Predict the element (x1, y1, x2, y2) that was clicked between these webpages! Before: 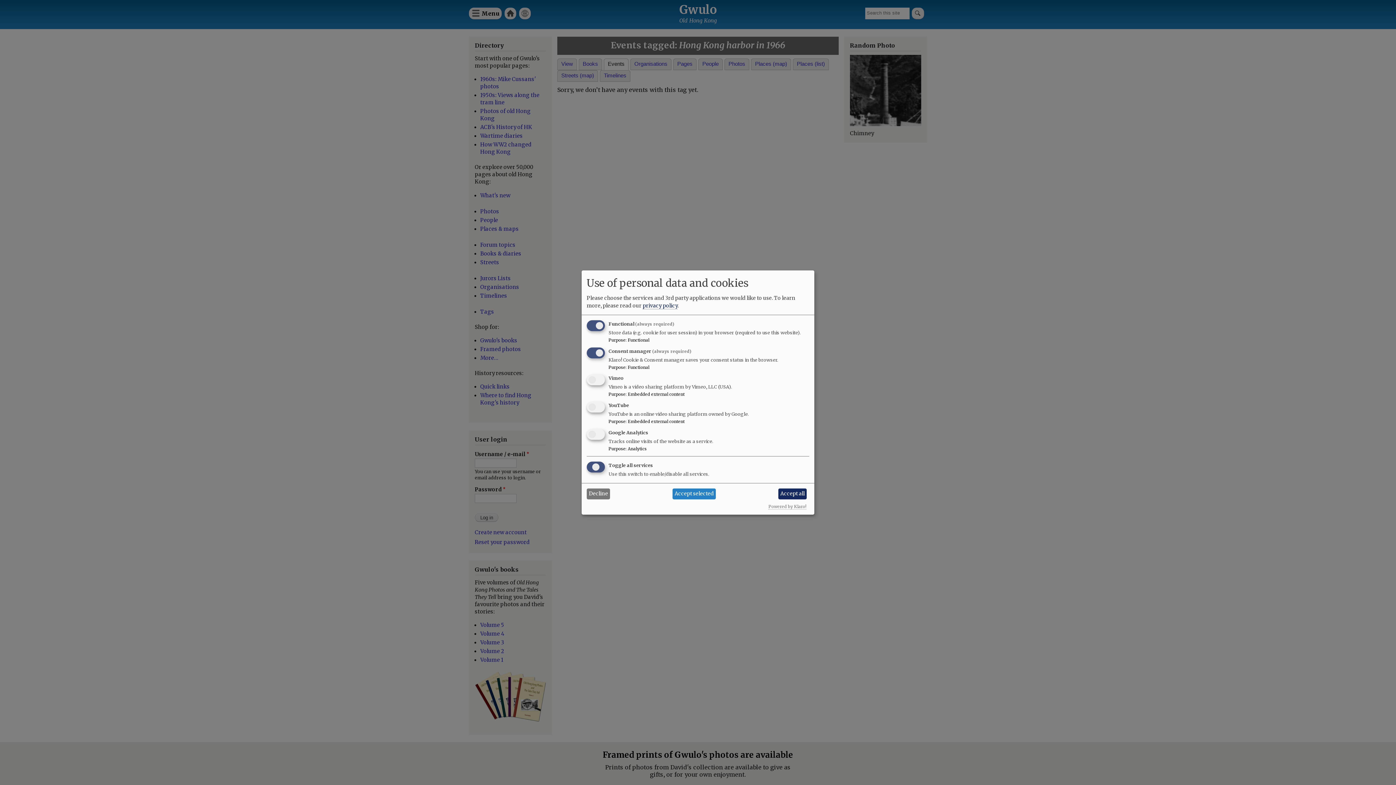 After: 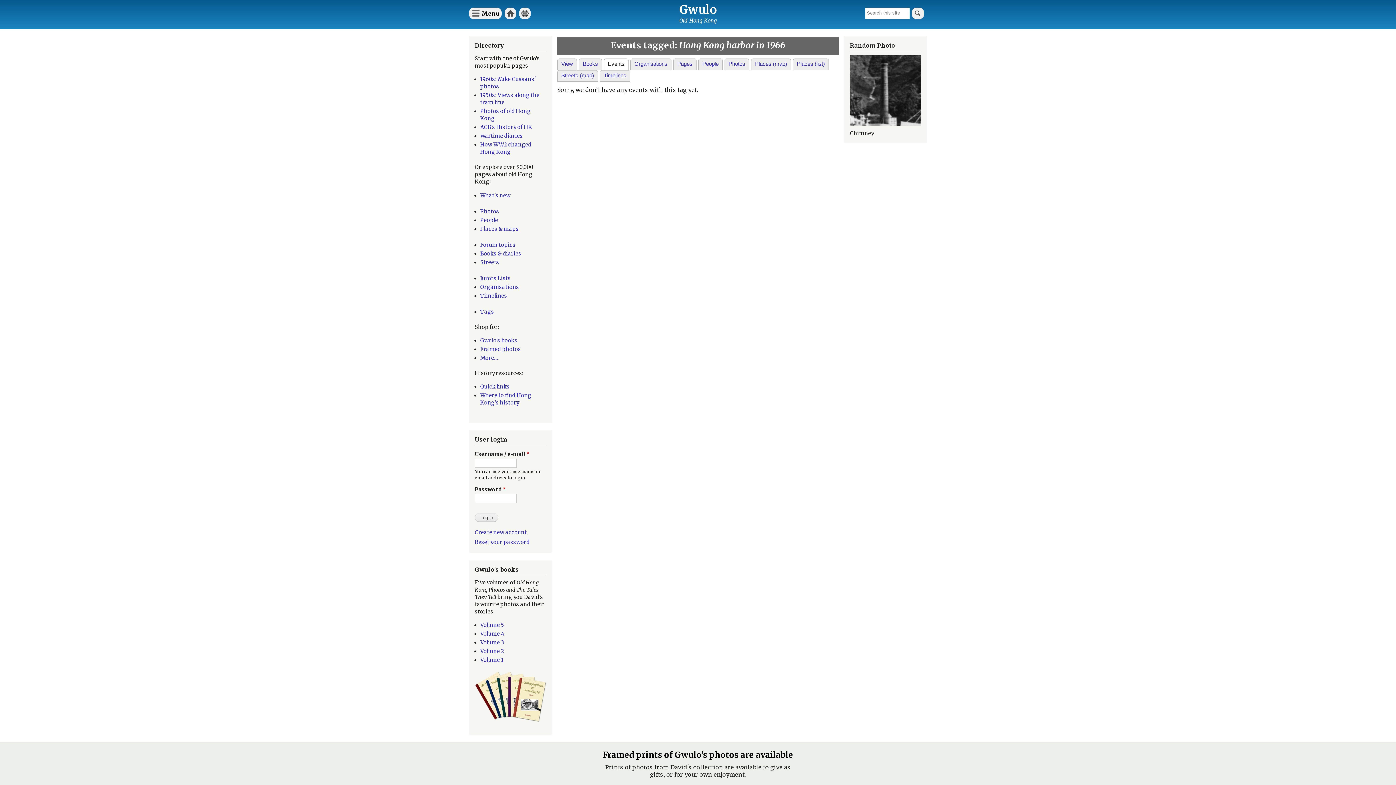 Action: label: Decline bbox: (586, 488, 610, 499)